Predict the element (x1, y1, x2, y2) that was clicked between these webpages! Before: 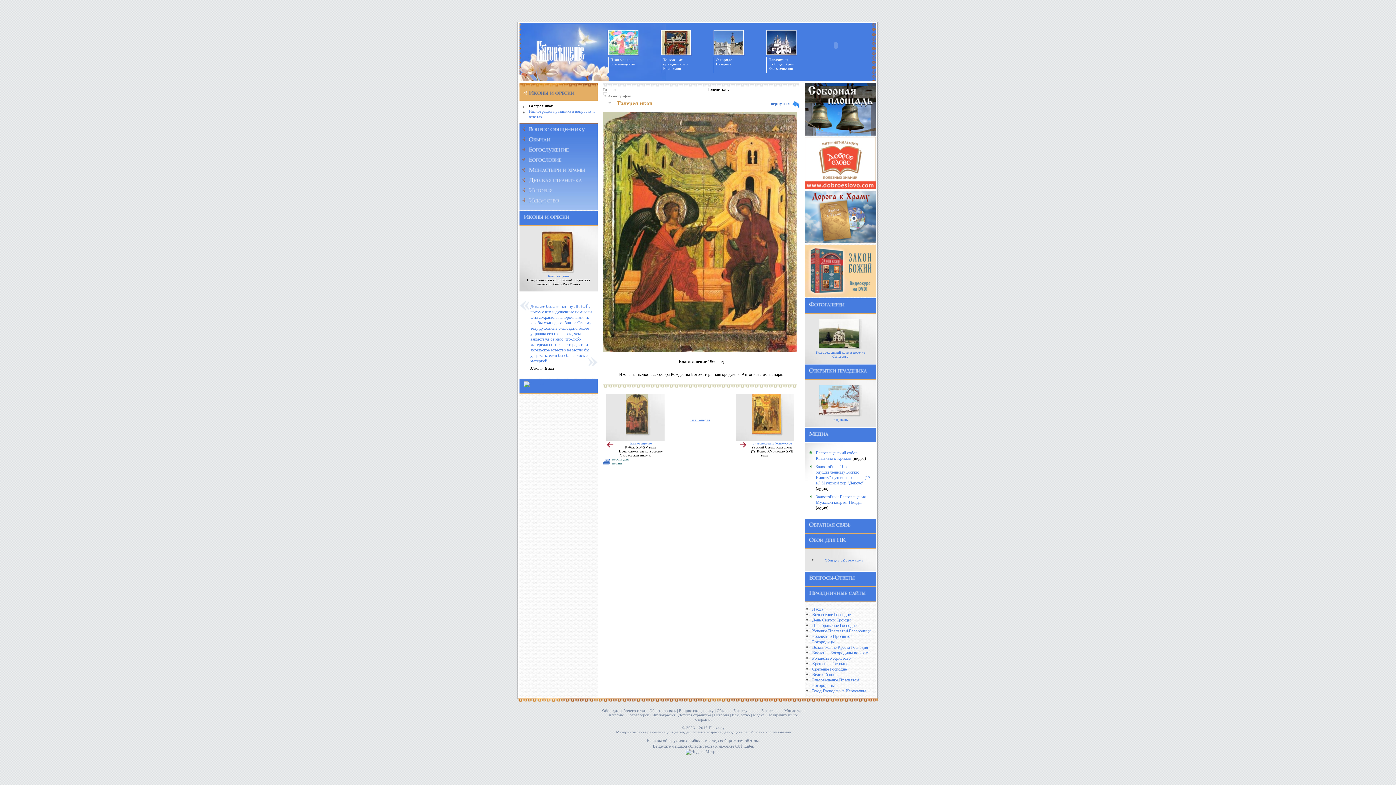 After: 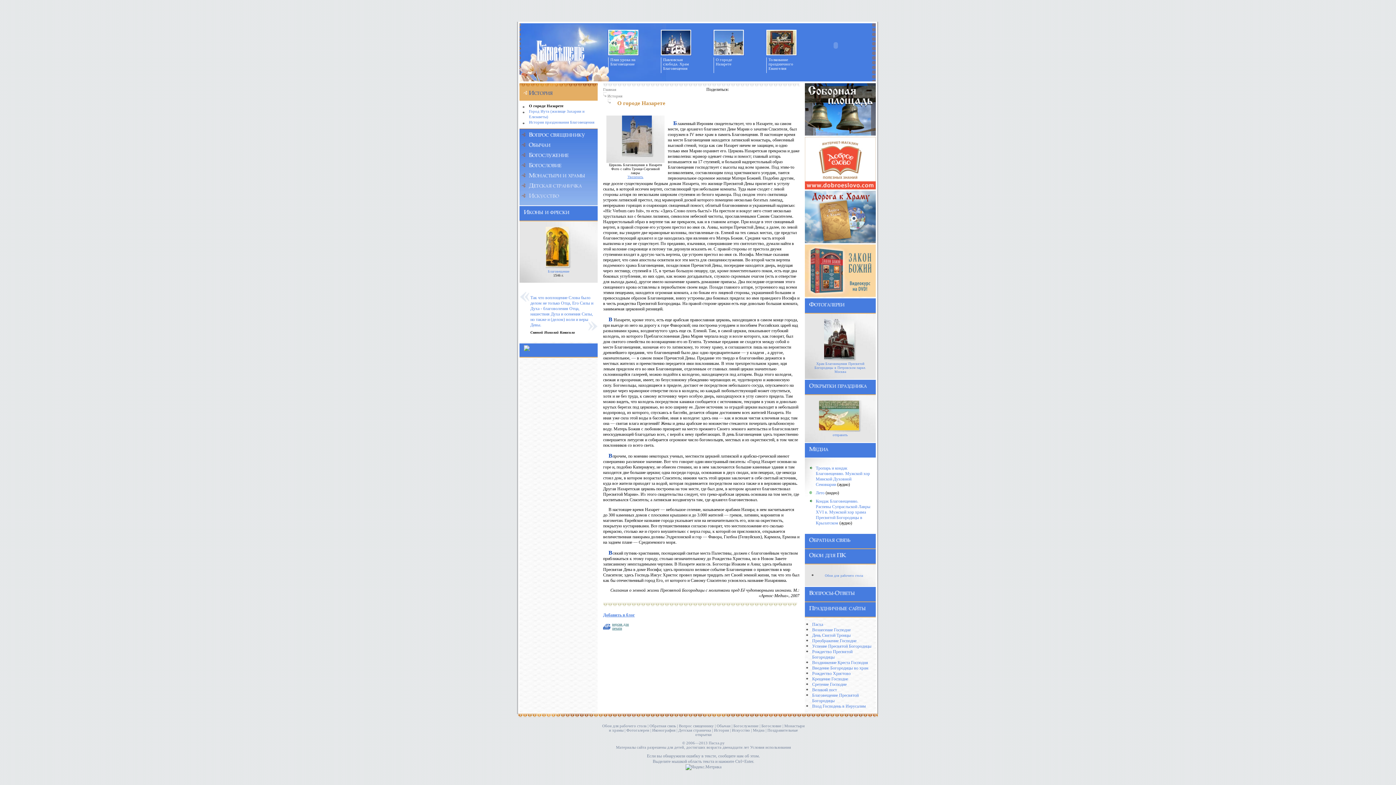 Action: bbox: (714, 50, 743, 55)